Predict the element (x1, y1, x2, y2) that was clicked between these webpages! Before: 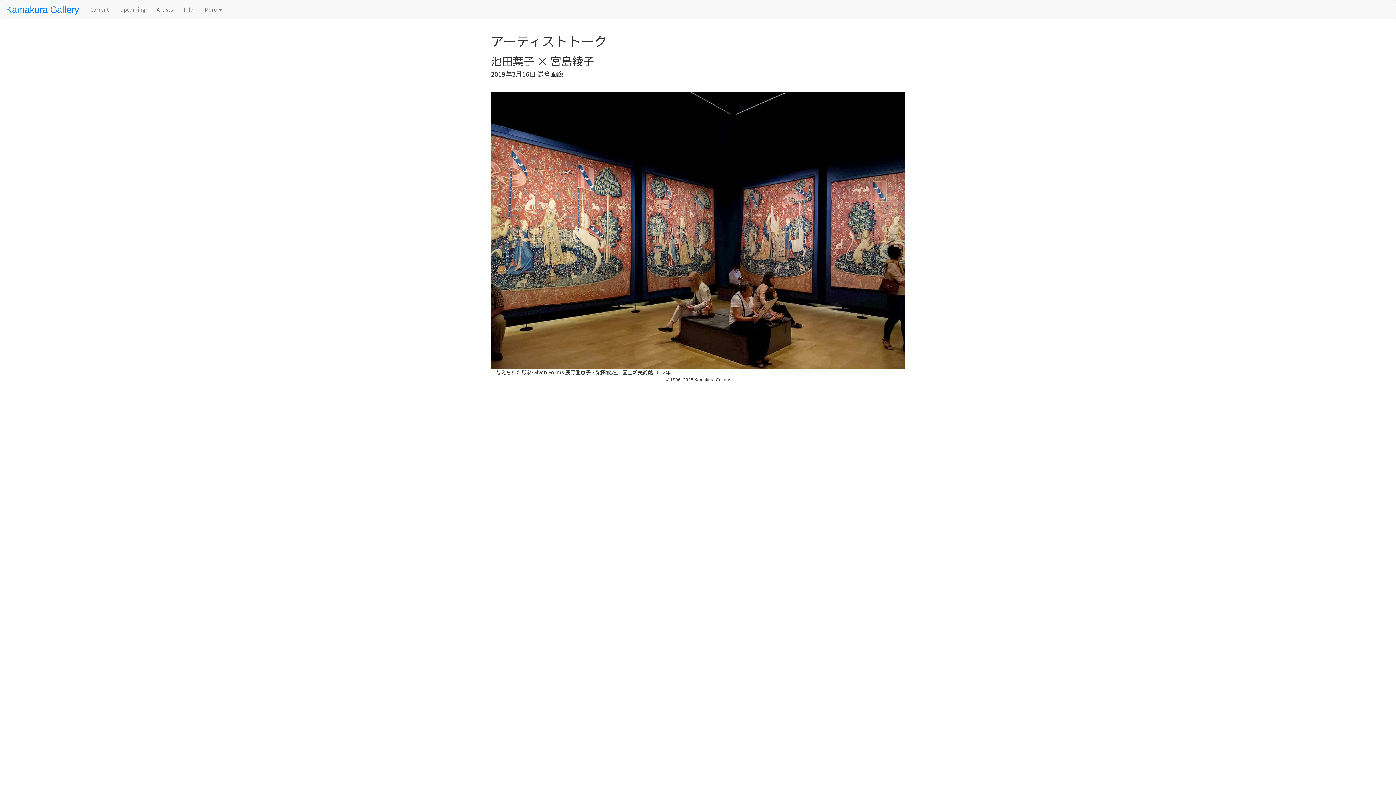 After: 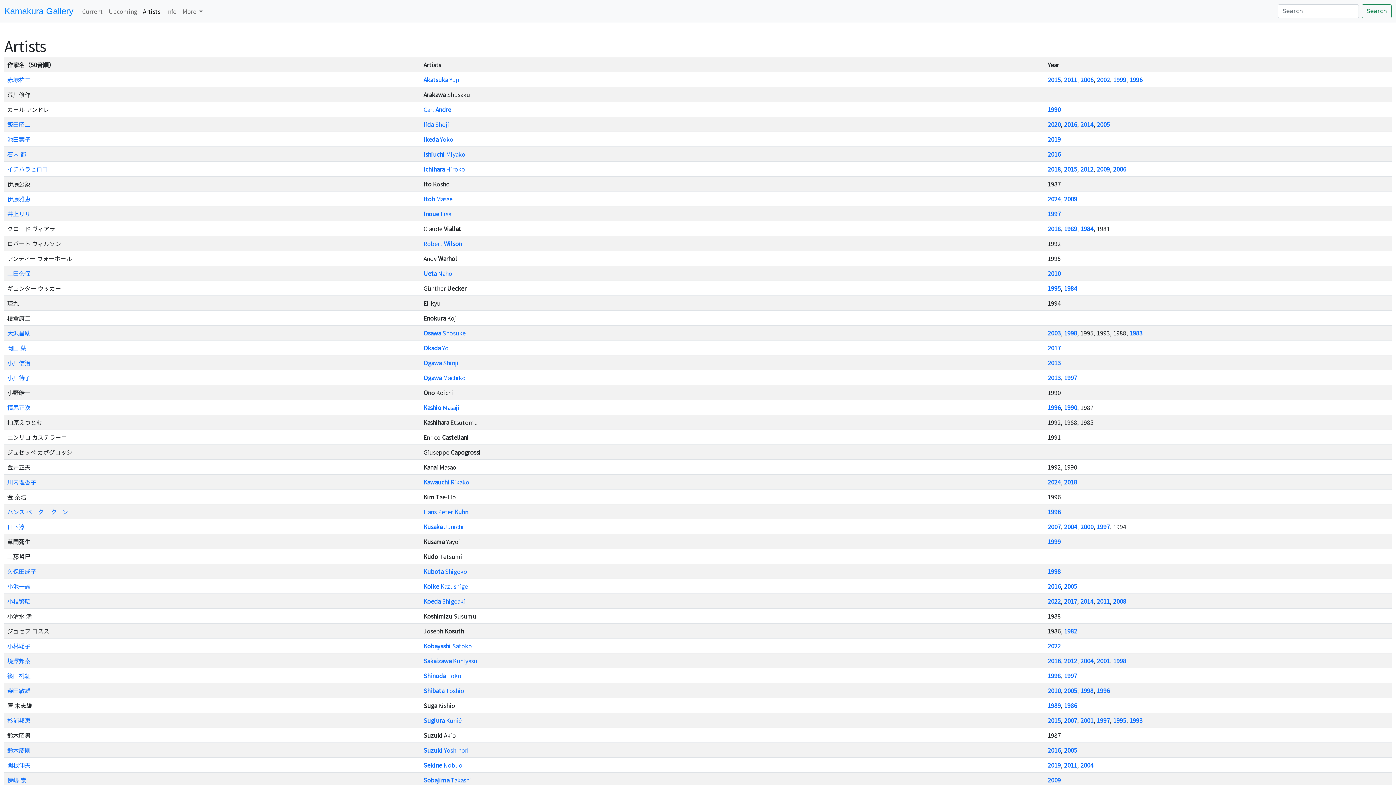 Action: label: Artists bbox: (151, 0, 178, 18)